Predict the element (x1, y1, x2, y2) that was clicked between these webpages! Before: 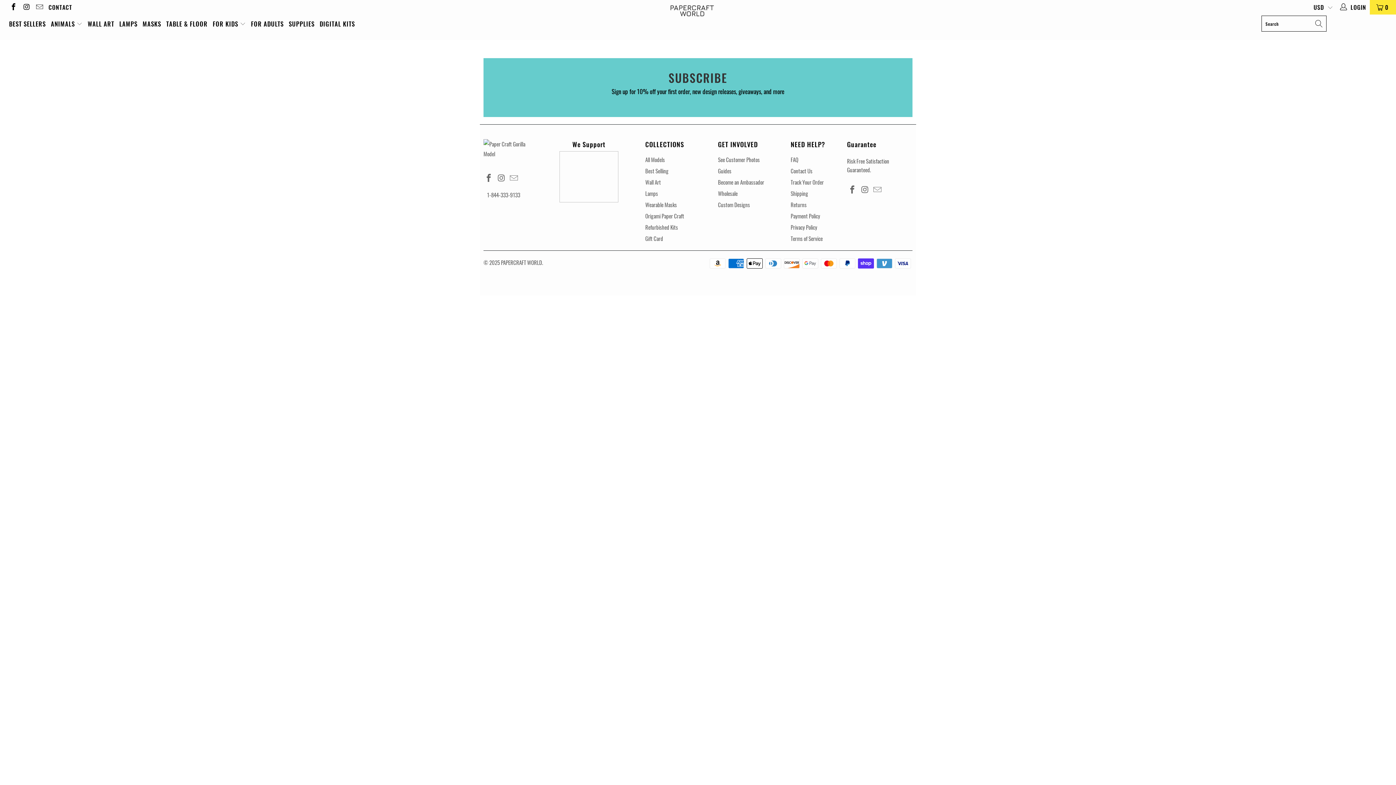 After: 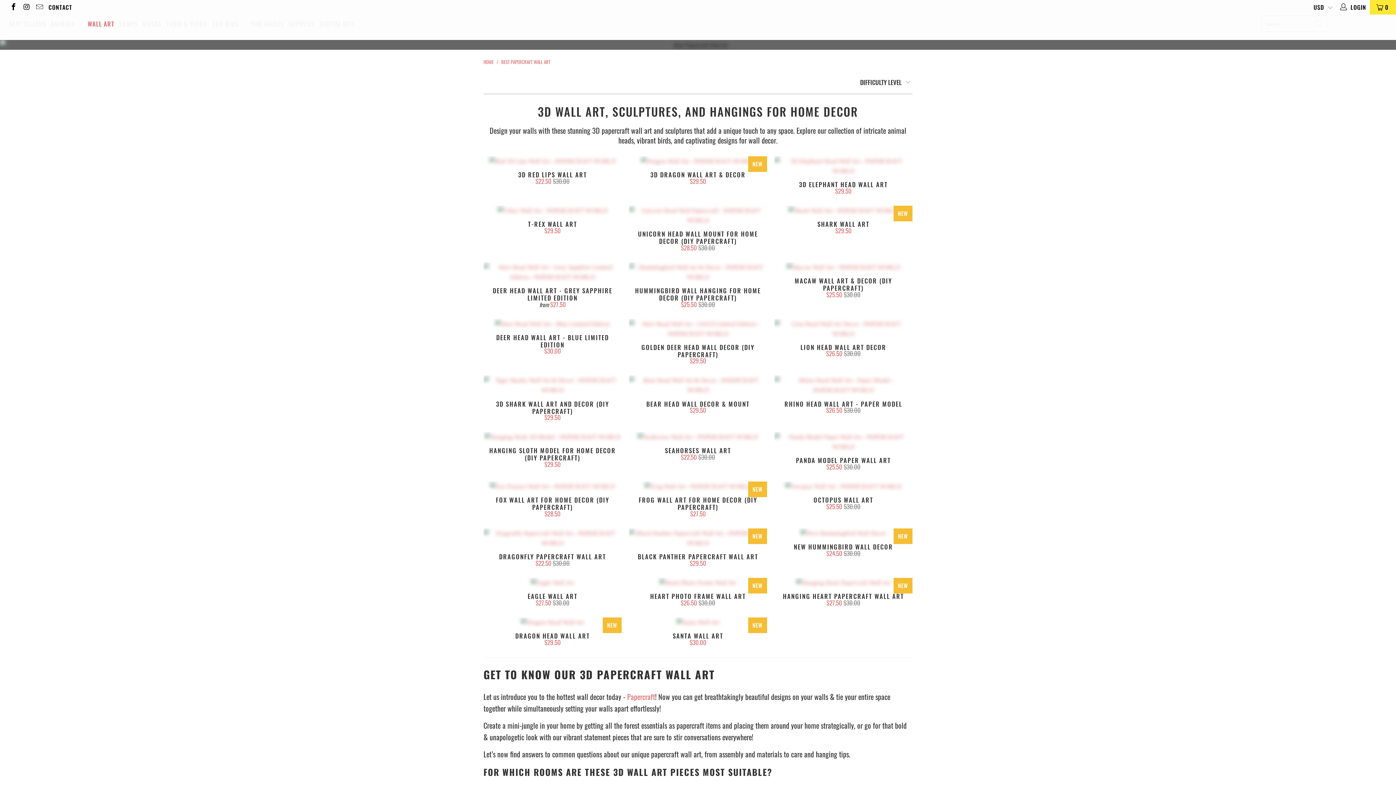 Action: bbox: (645, 178, 661, 186) label: Wall Art